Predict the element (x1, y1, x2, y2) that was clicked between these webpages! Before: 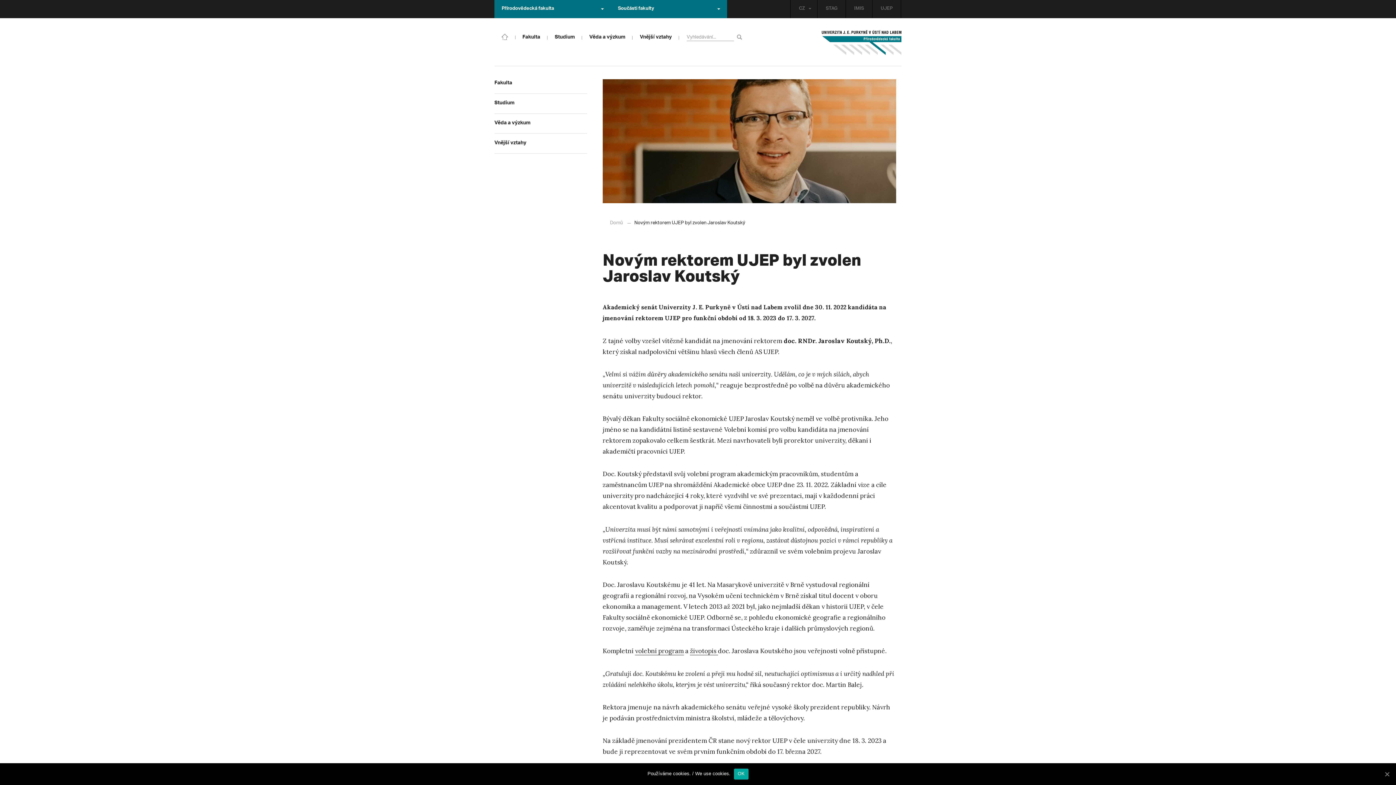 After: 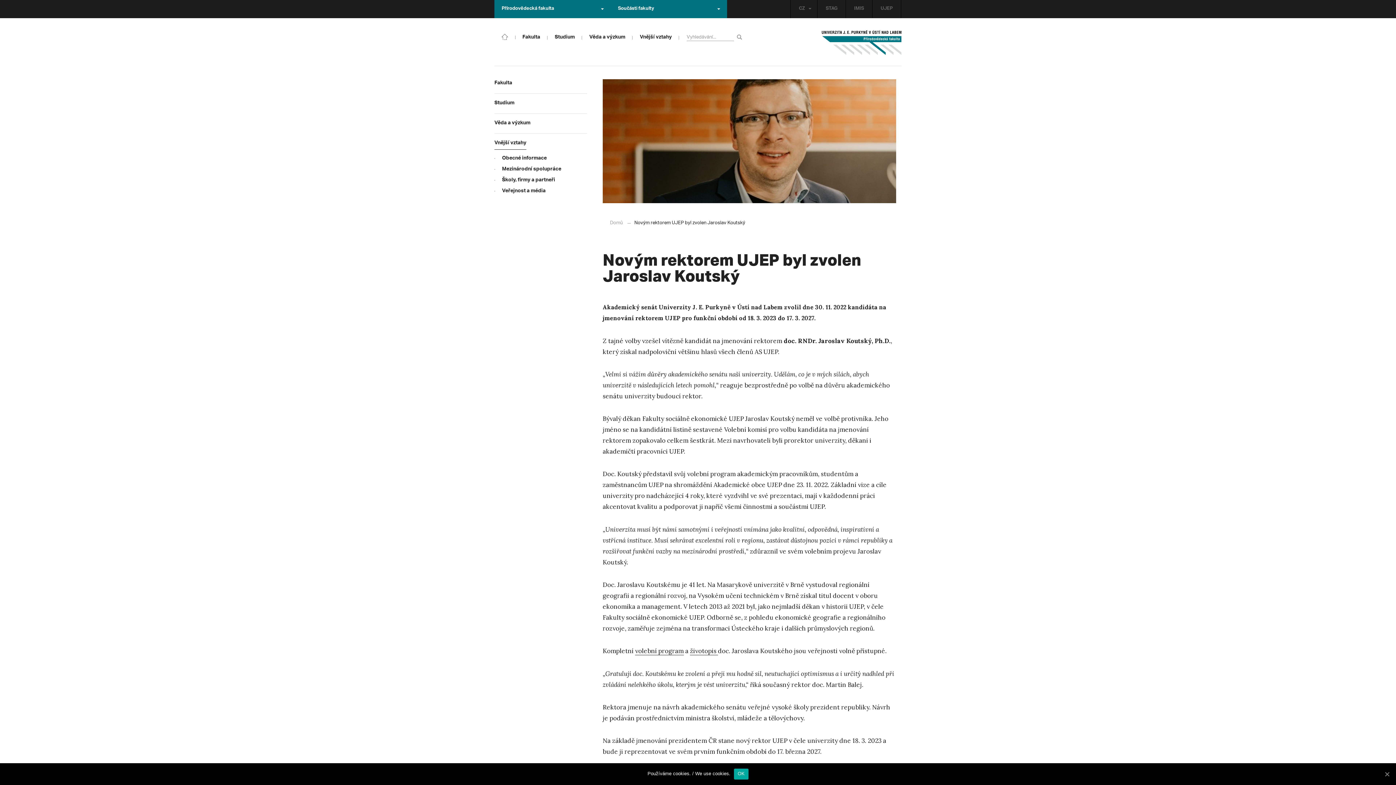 Action: bbox: (494, 134, 587, 153) label: Vnější vztahy